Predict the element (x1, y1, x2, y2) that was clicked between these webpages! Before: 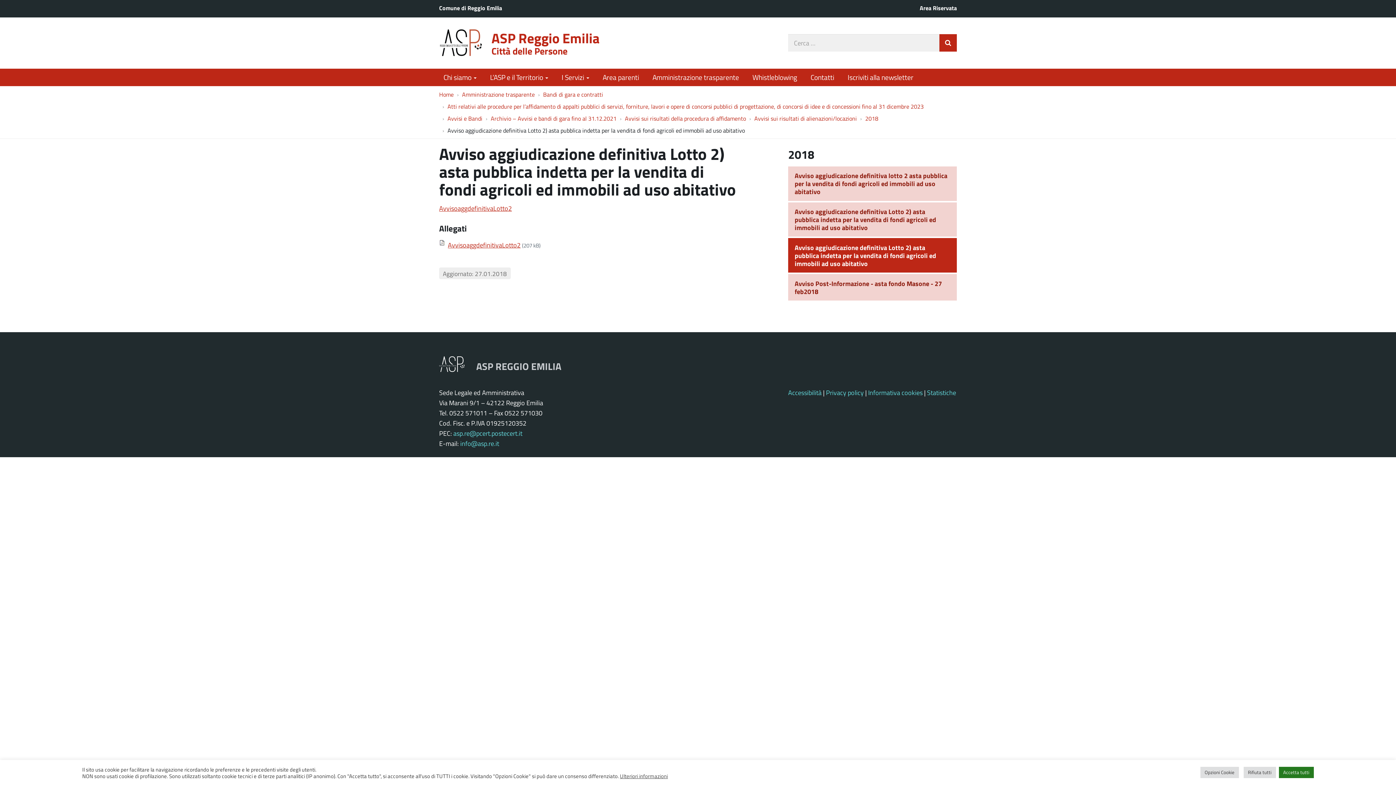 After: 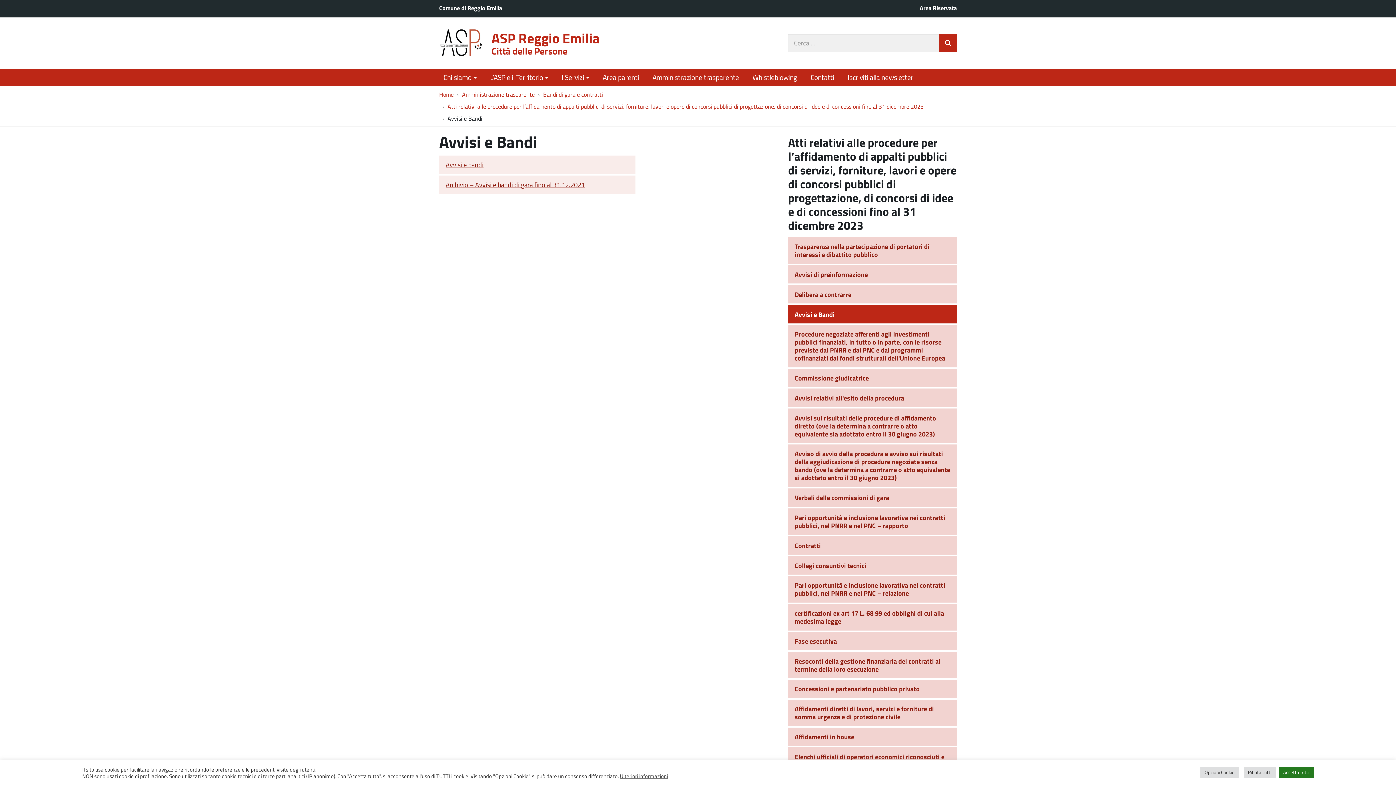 Action: bbox: (447, 114, 482, 122) label: Avvisi e Bandi